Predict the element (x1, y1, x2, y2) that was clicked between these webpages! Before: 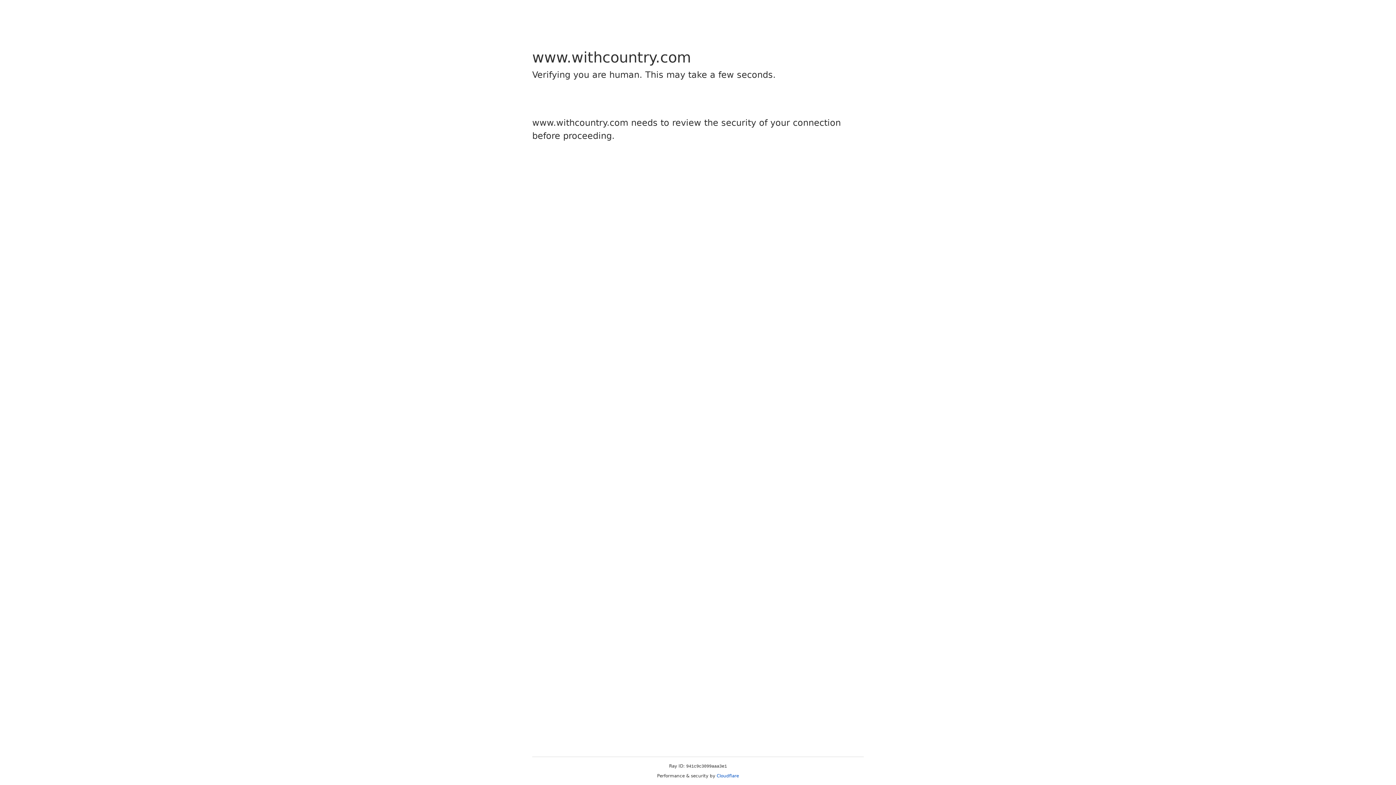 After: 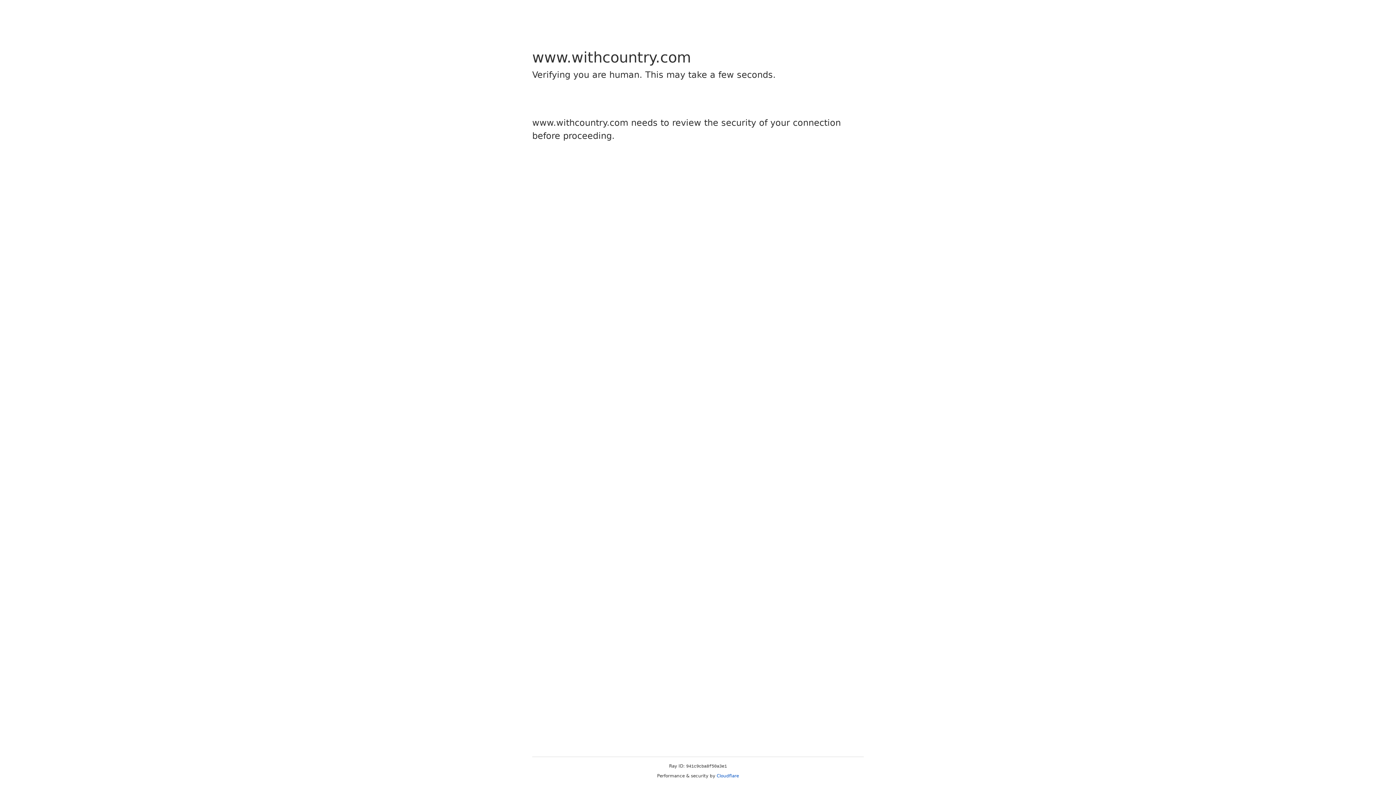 Action: bbox: (716, 773, 739, 778) label: Cloudflare